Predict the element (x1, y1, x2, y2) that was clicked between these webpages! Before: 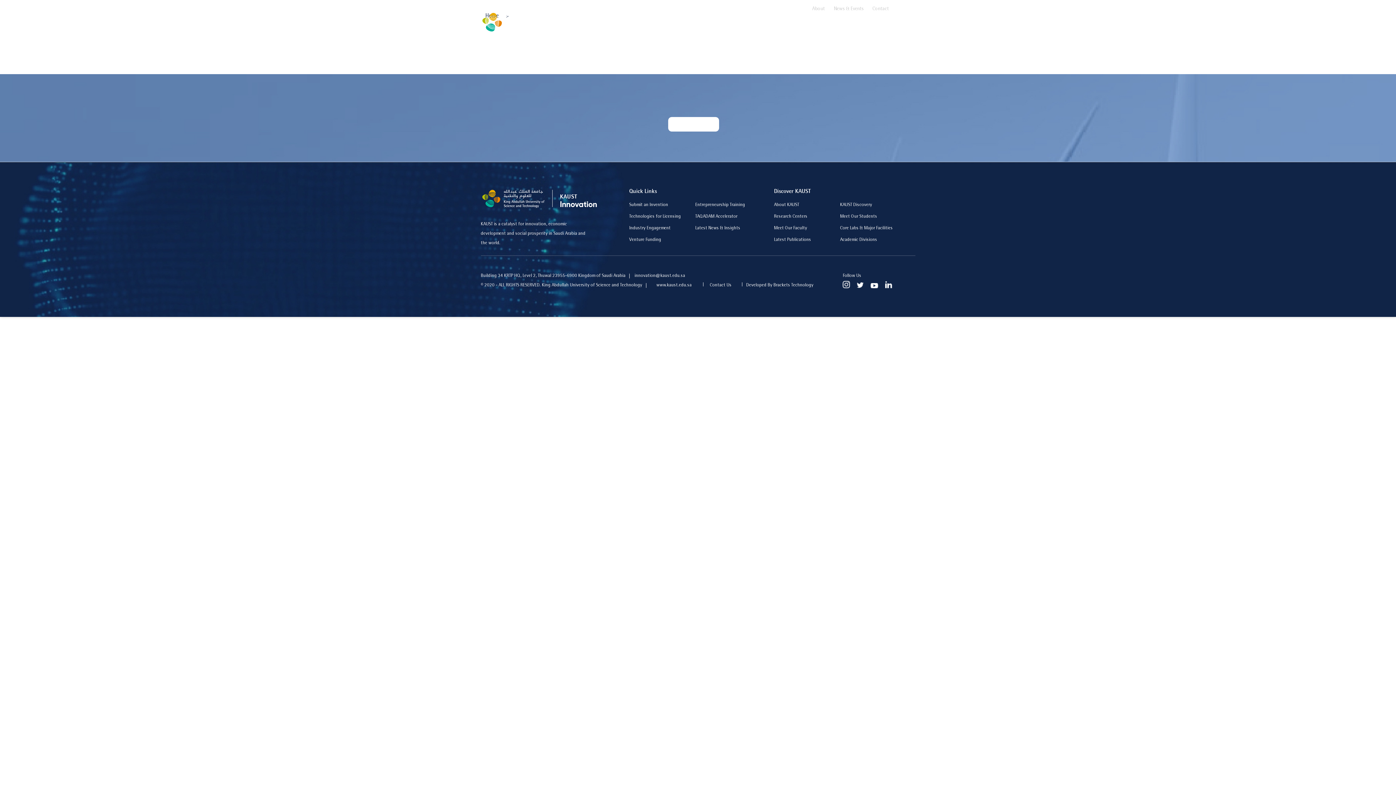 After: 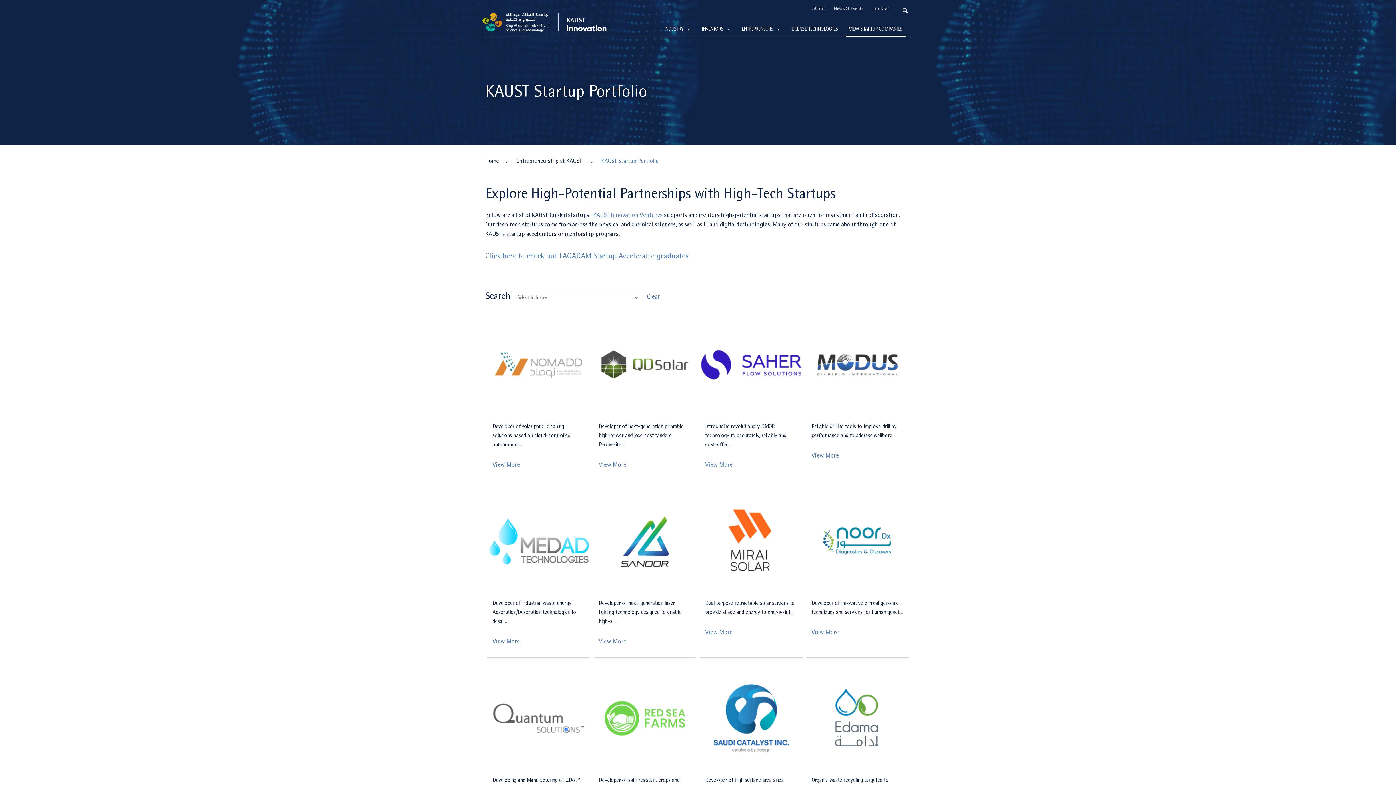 Action: bbox: (845, 22, 906, 36) label: VIEW STARTUP COMPANIES